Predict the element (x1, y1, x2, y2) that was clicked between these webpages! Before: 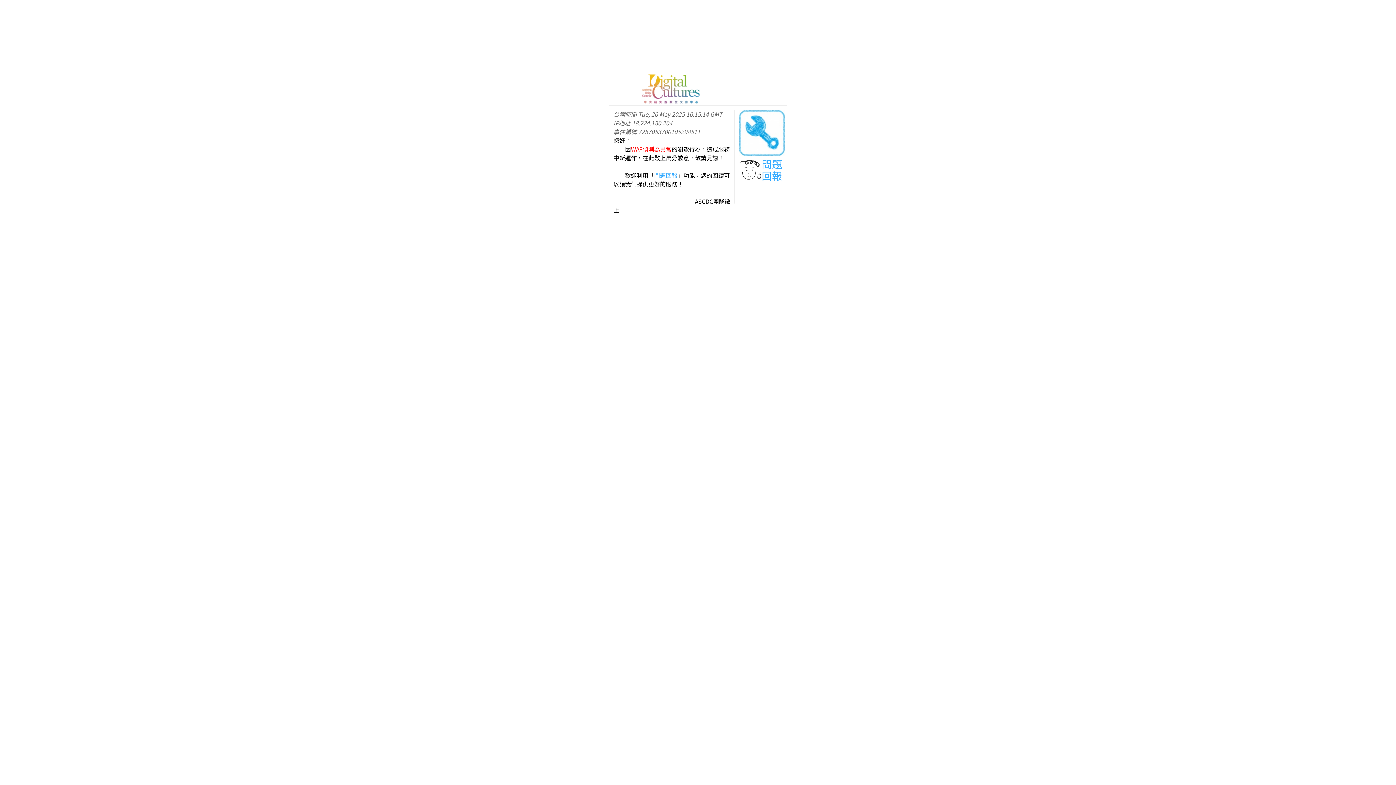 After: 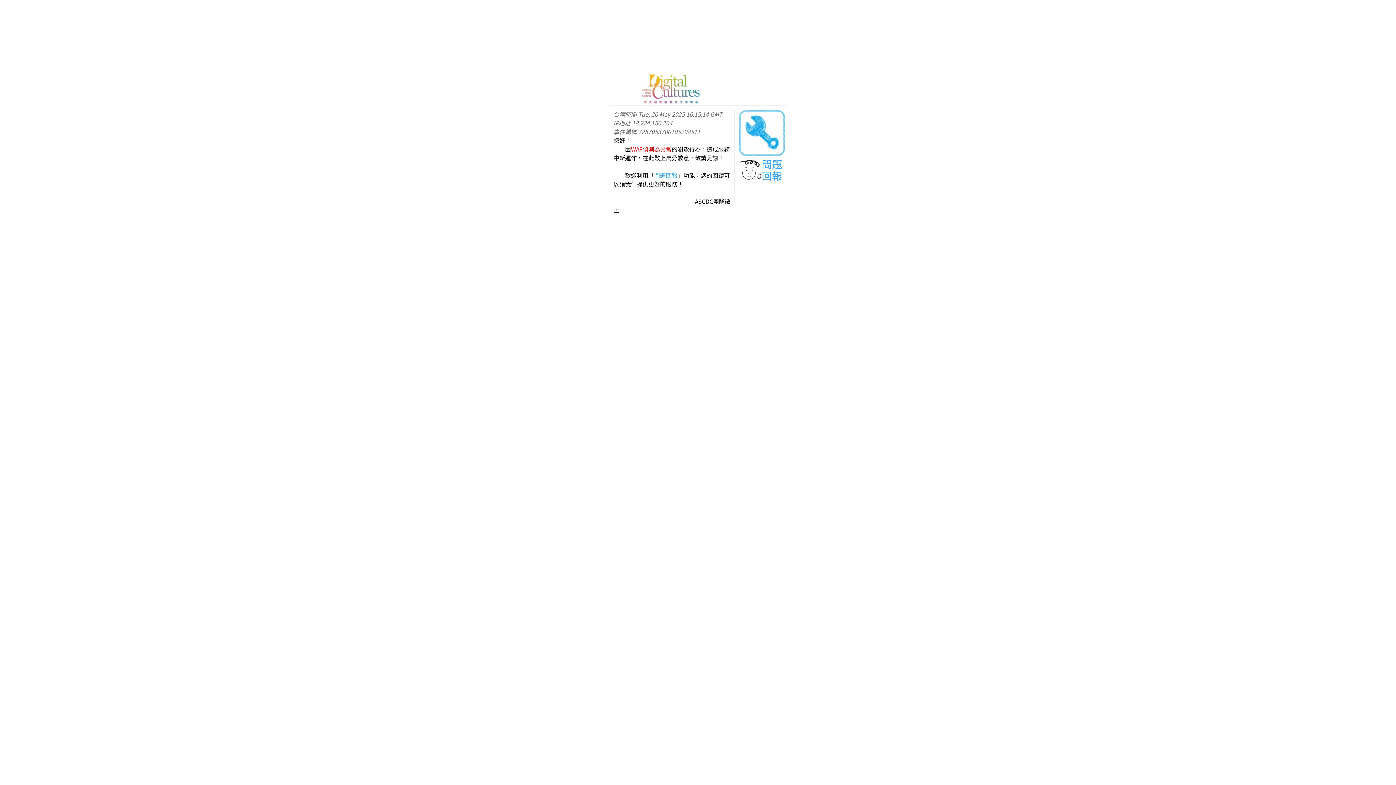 Action: bbox: (638, 98, 703, 107)